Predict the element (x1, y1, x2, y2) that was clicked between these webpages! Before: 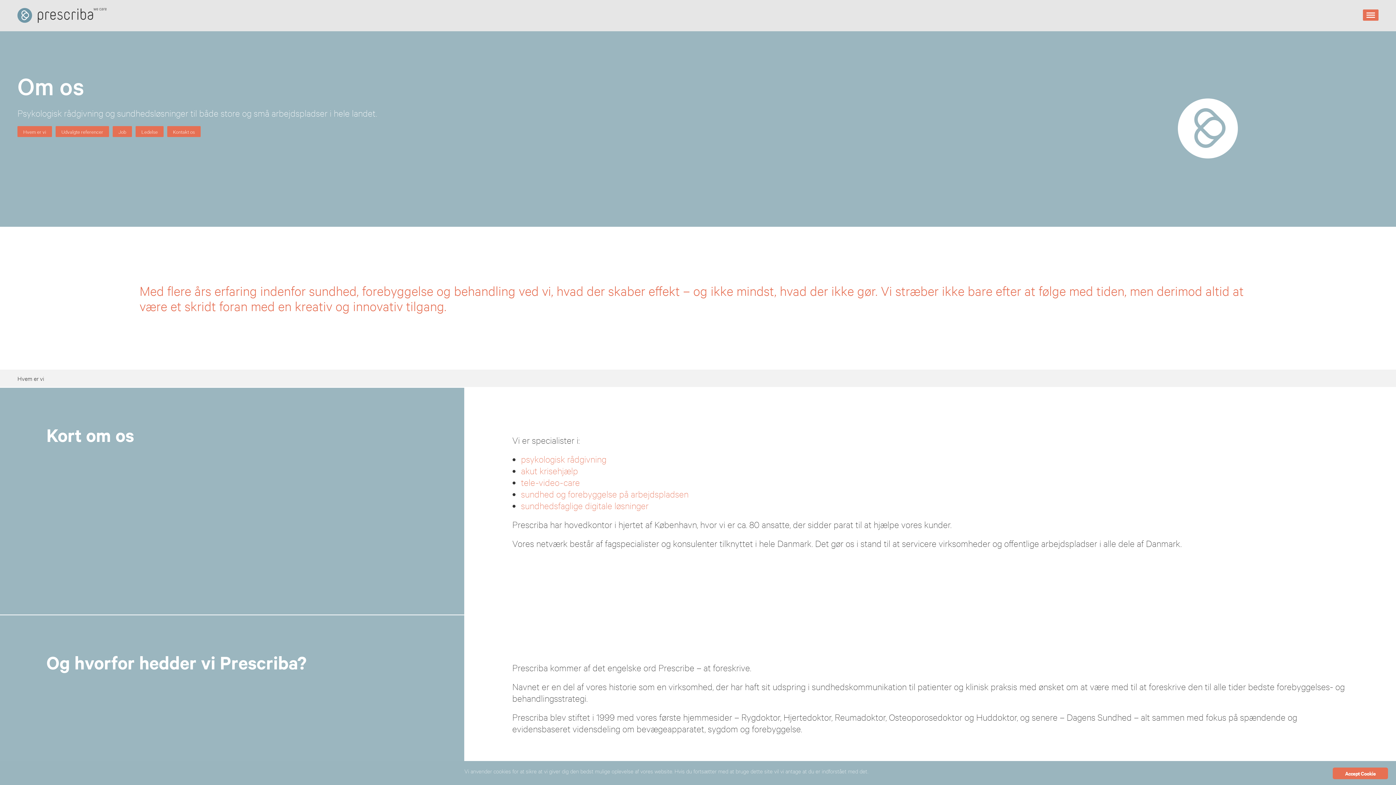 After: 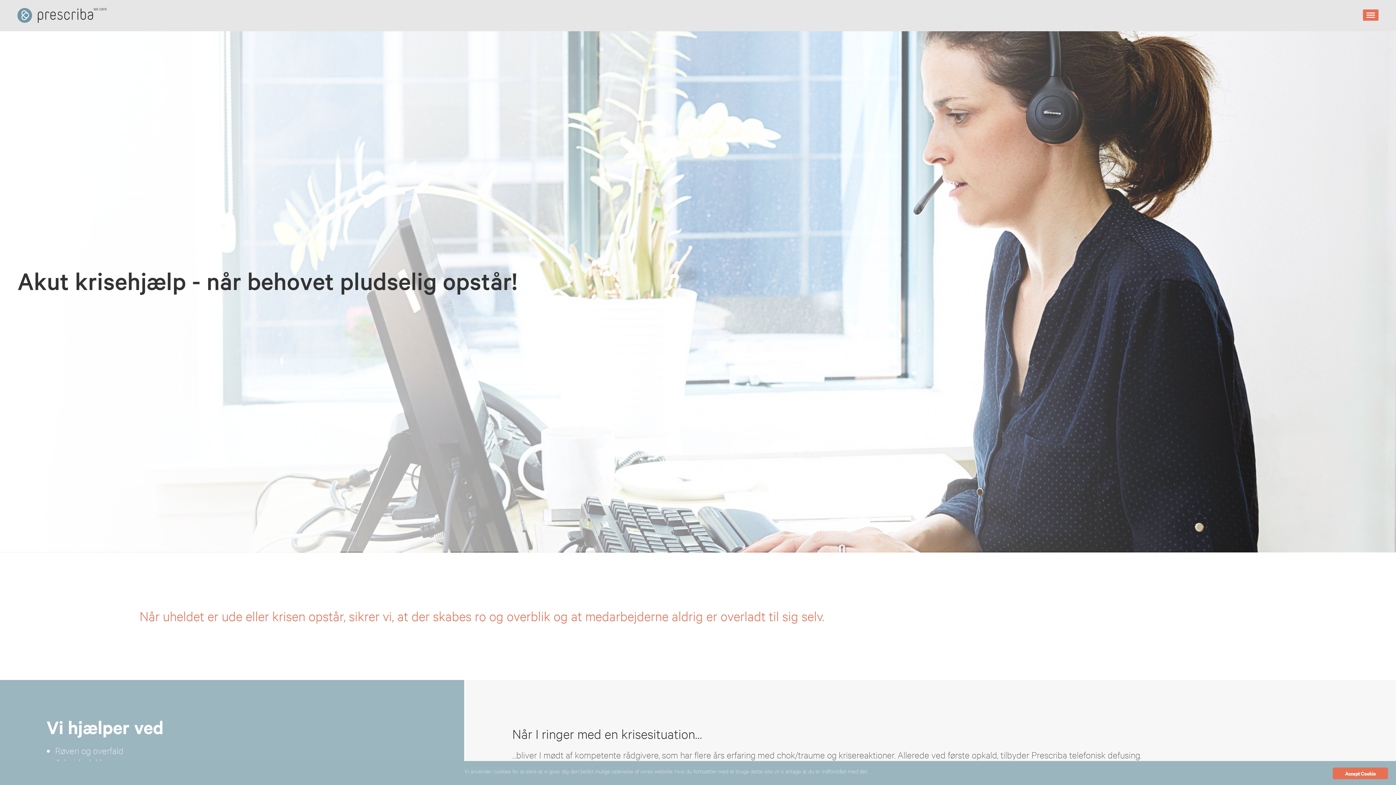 Action: bbox: (521, 465, 578, 476) label: akut krisehjælp